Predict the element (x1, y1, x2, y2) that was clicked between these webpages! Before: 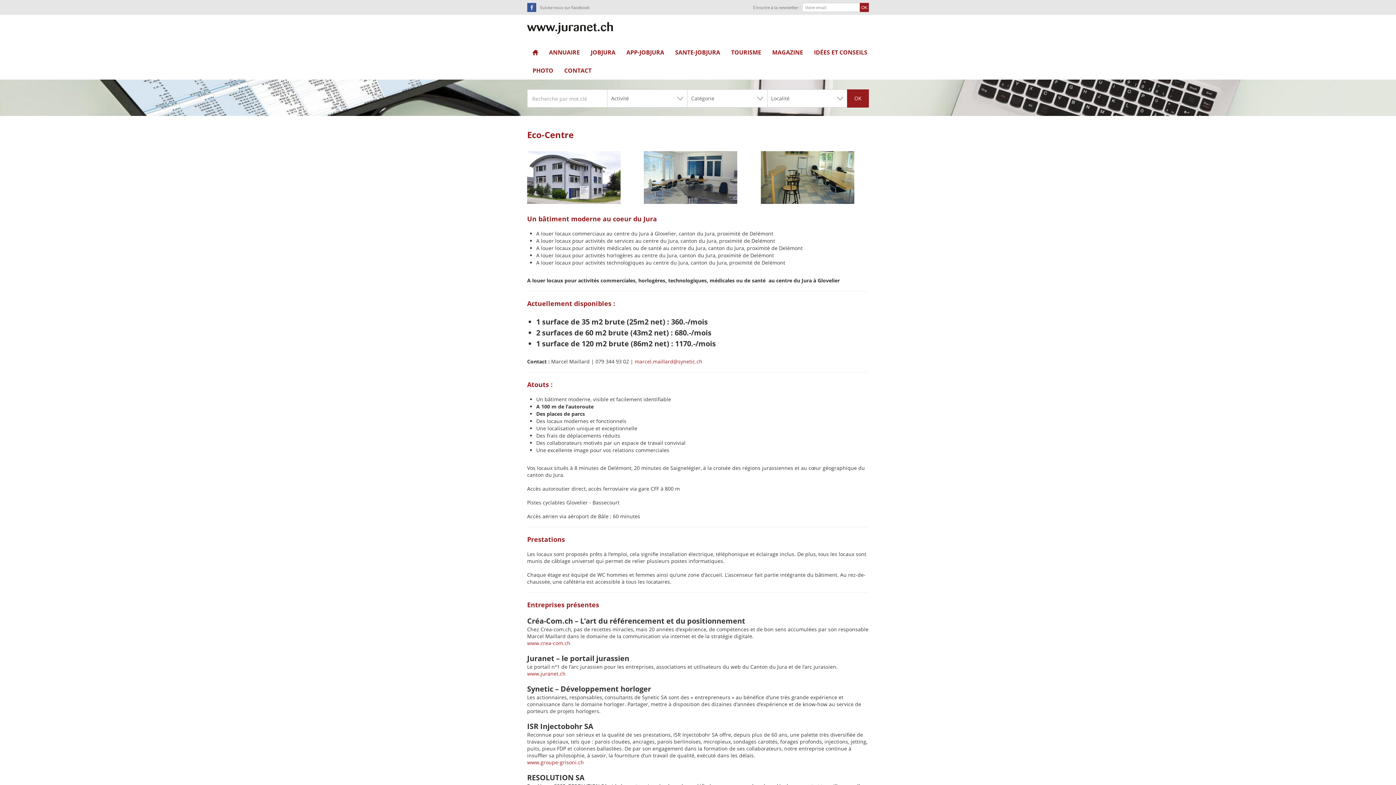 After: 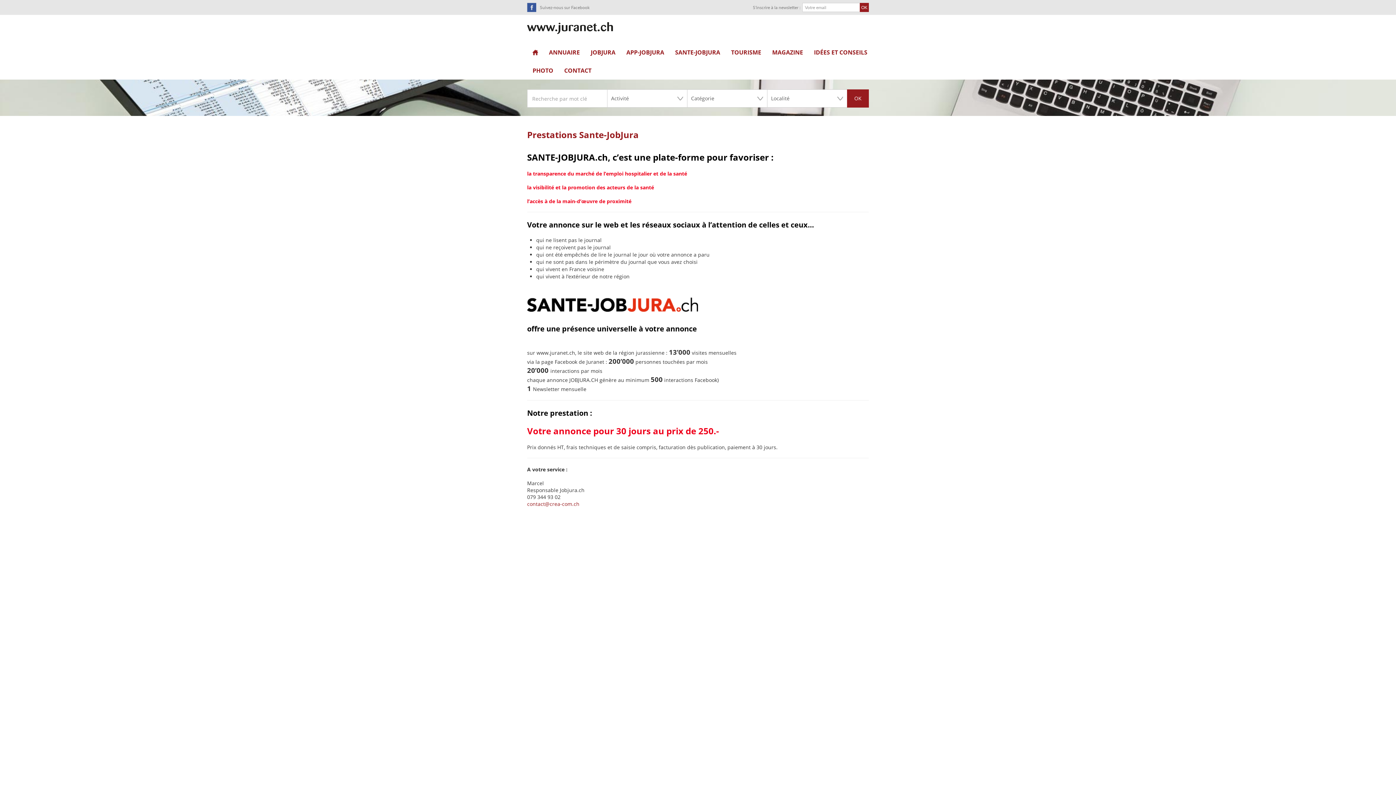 Action: label: SANTE-JOBJURA bbox: (669, 43, 725, 61)